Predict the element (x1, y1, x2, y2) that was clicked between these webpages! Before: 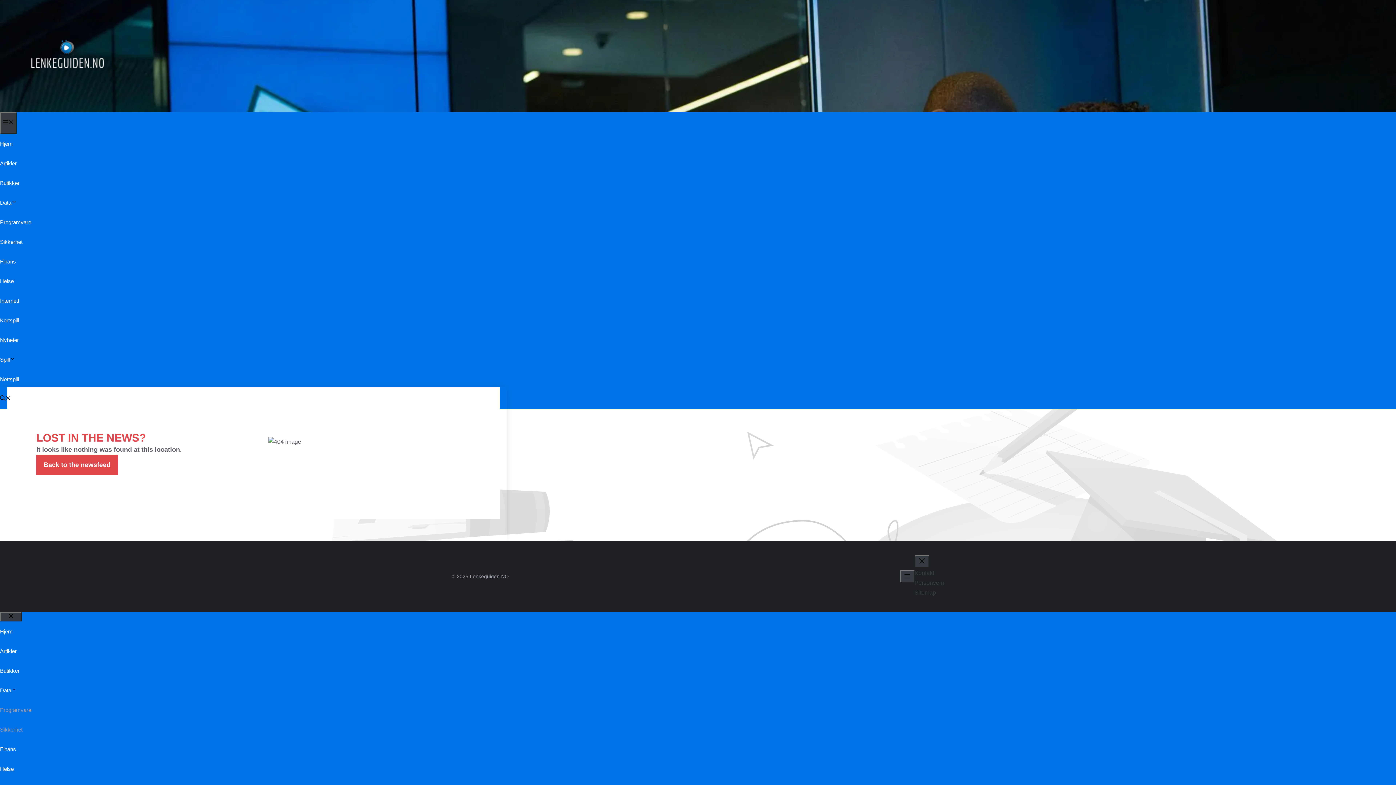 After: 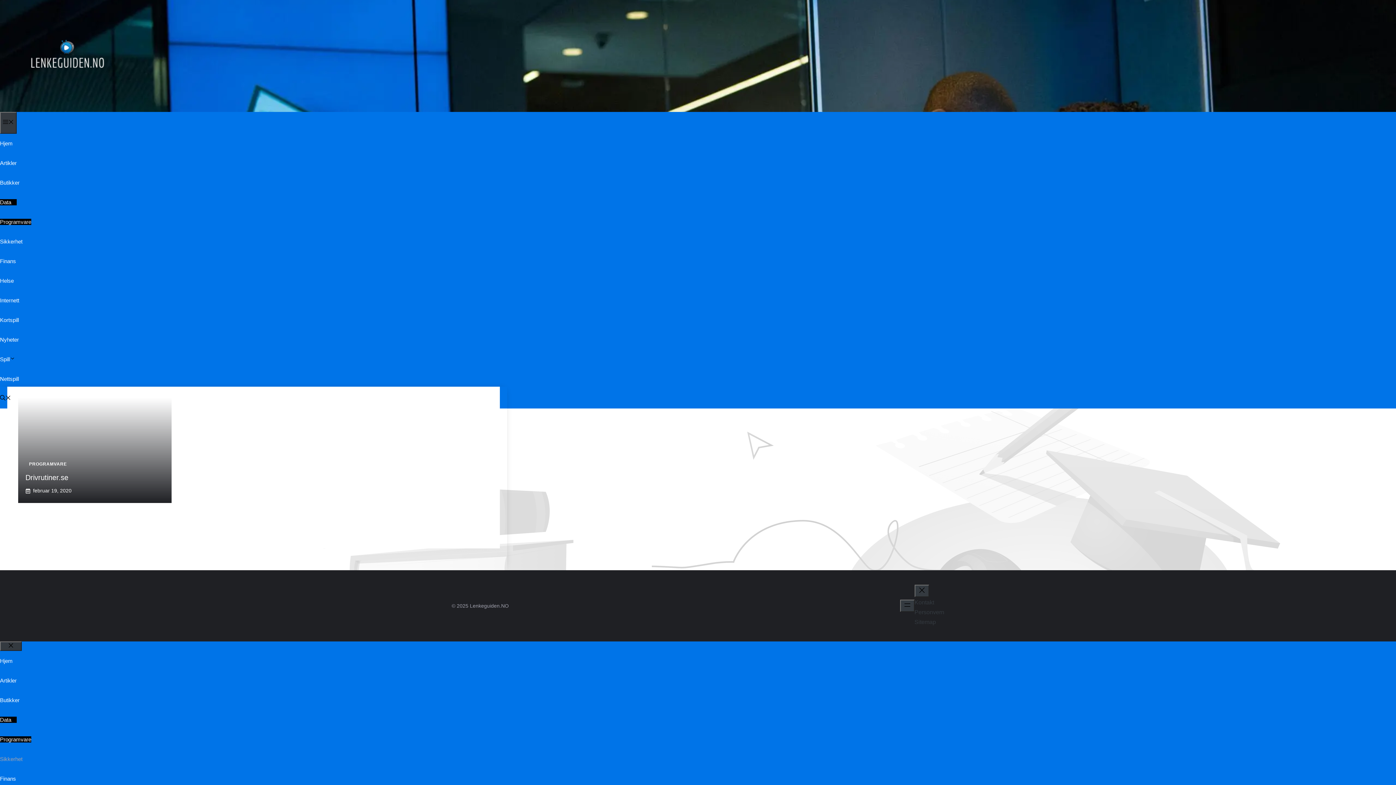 Action: bbox: (0, 707, 31, 713) label: Programvare